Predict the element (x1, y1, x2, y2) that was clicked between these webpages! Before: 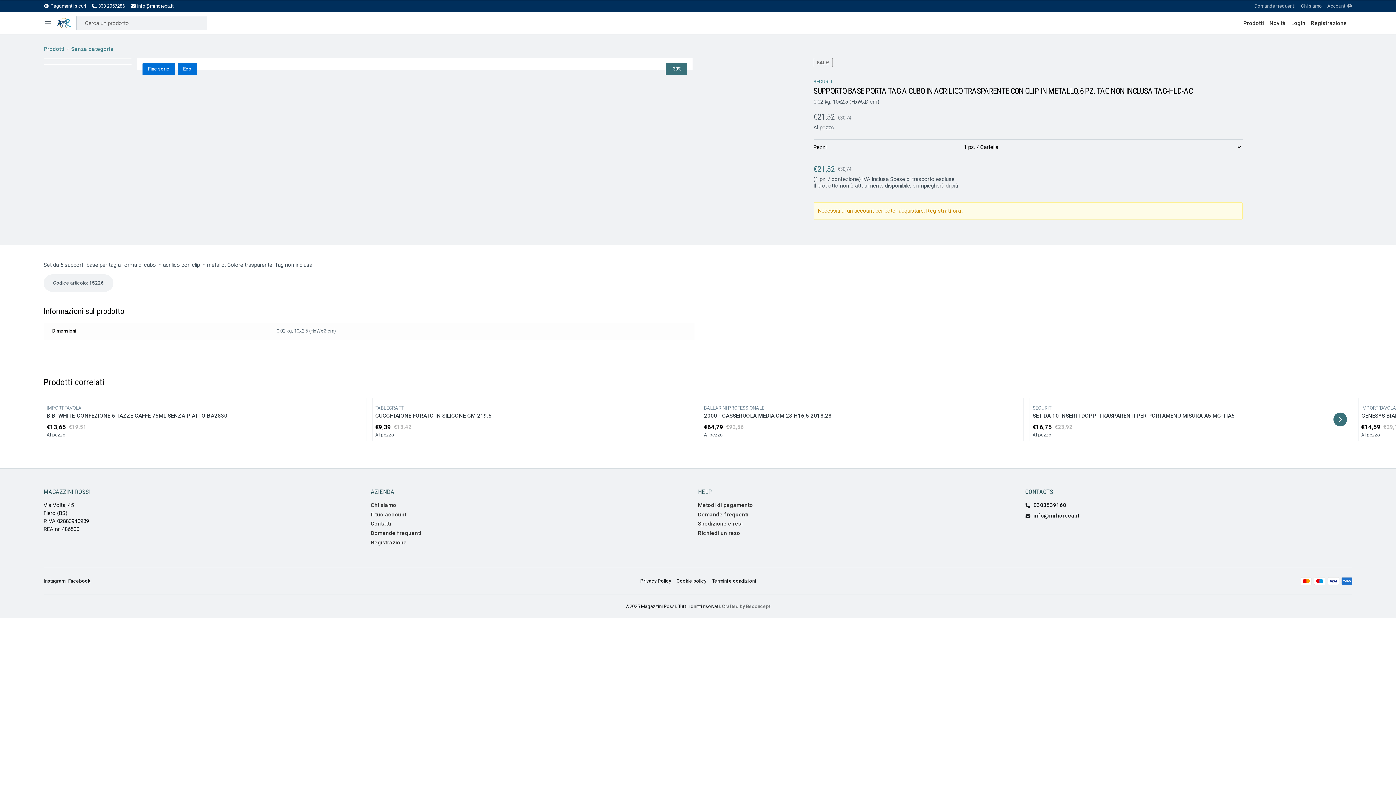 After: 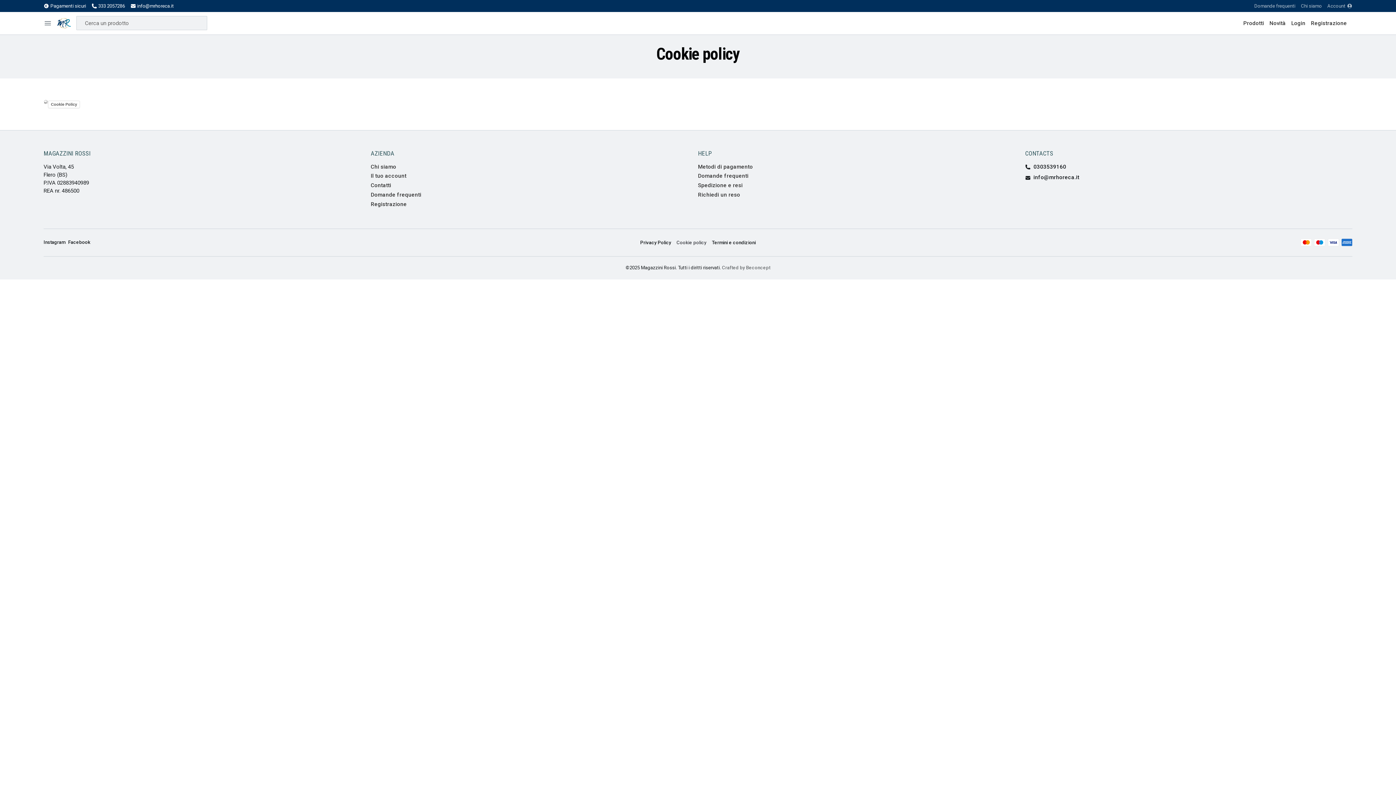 Action: label: Cookie policy bbox: (676, 578, 706, 584)